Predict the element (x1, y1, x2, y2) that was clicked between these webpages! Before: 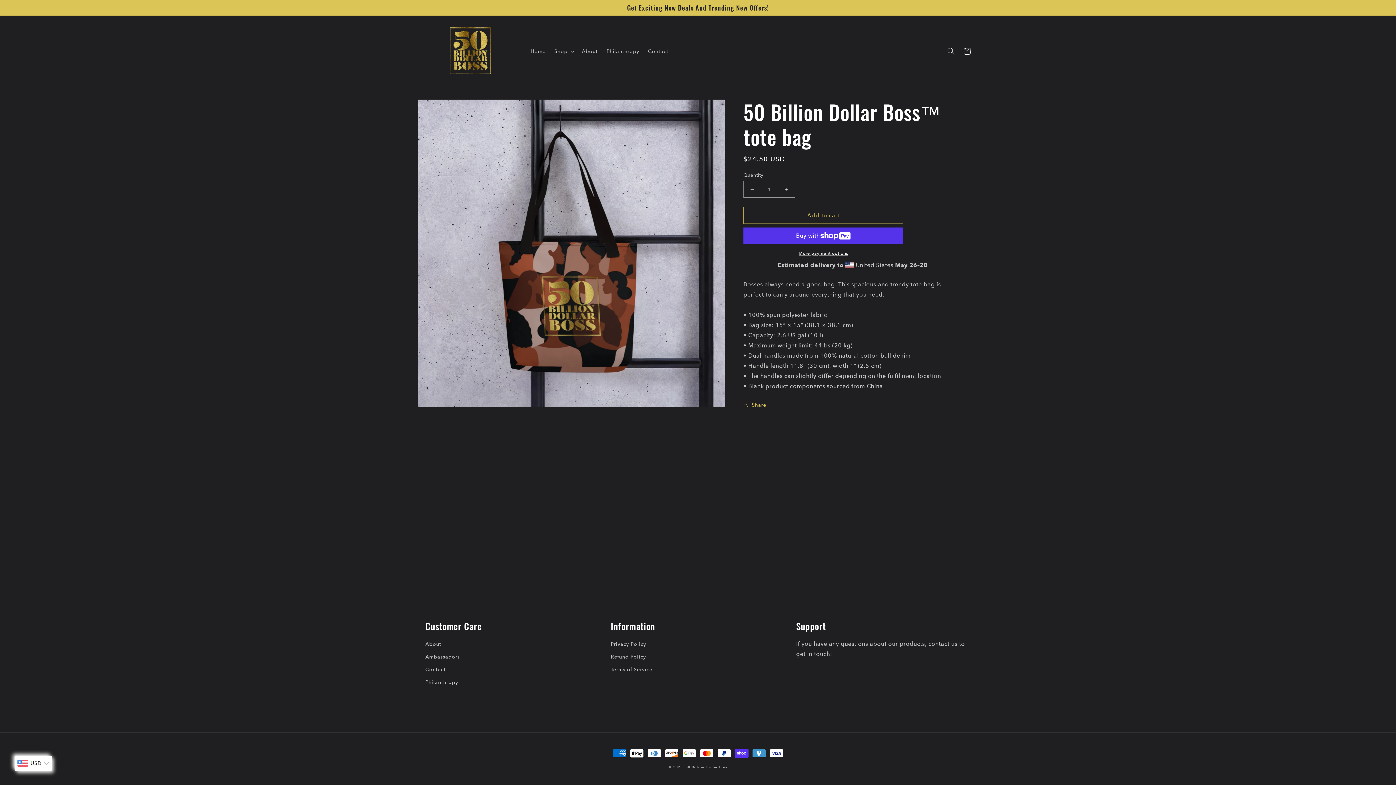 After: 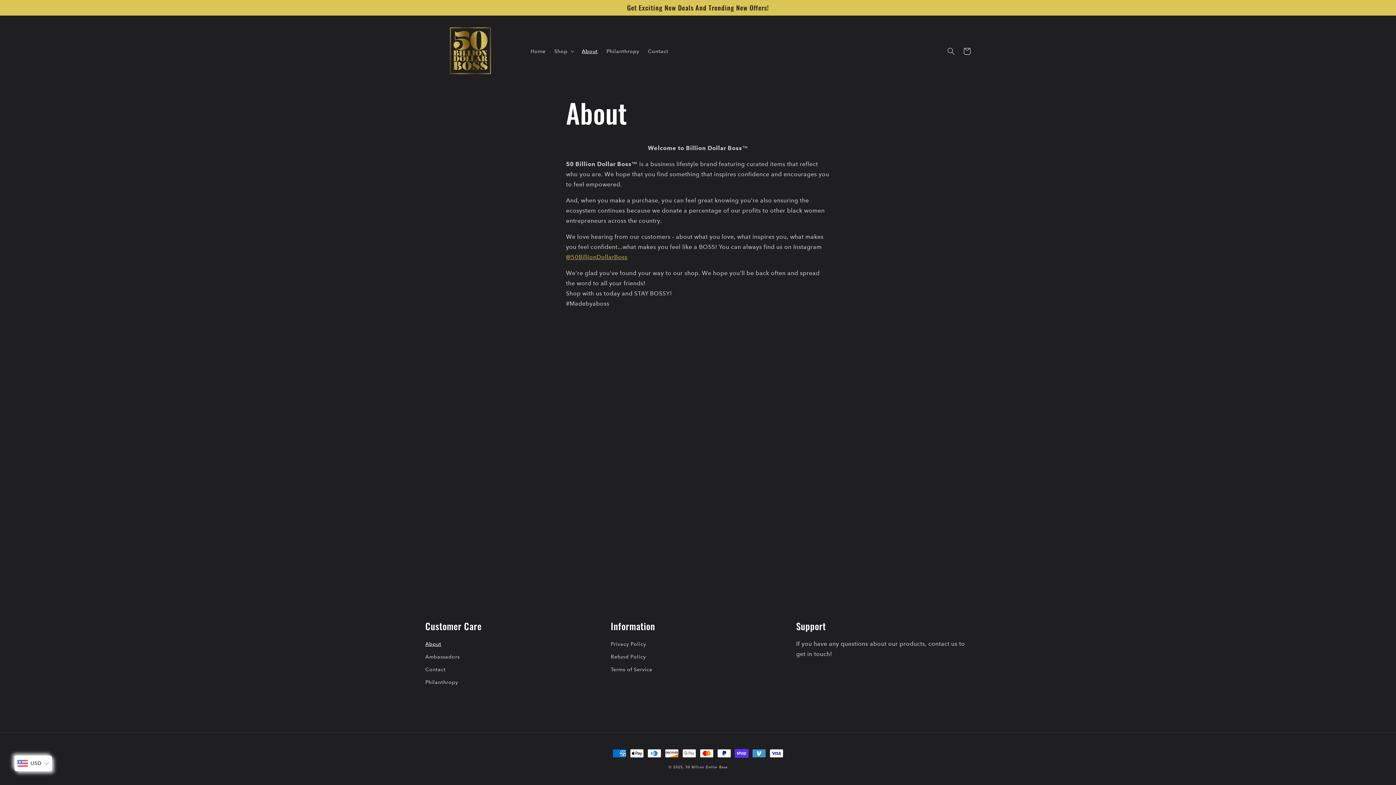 Action: bbox: (577, 43, 602, 58) label: About